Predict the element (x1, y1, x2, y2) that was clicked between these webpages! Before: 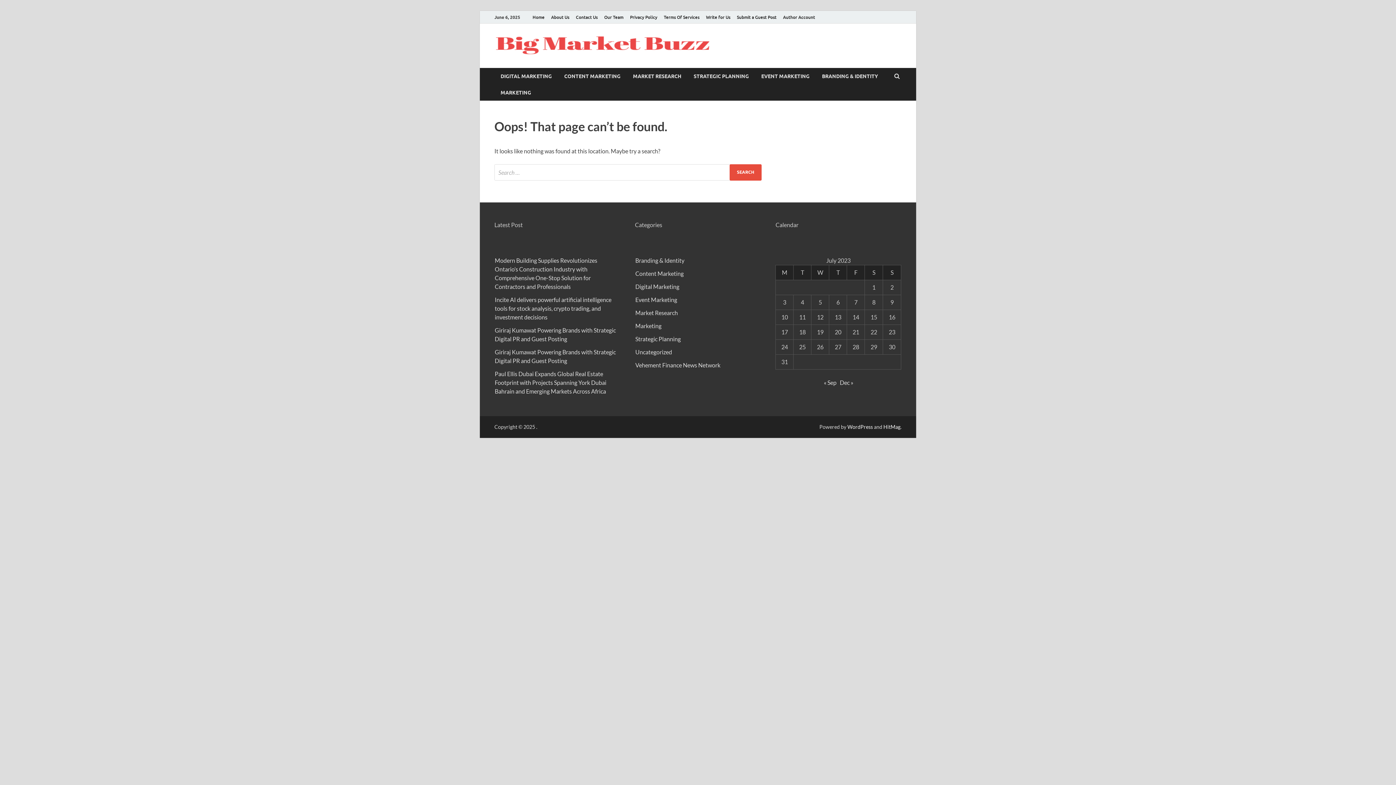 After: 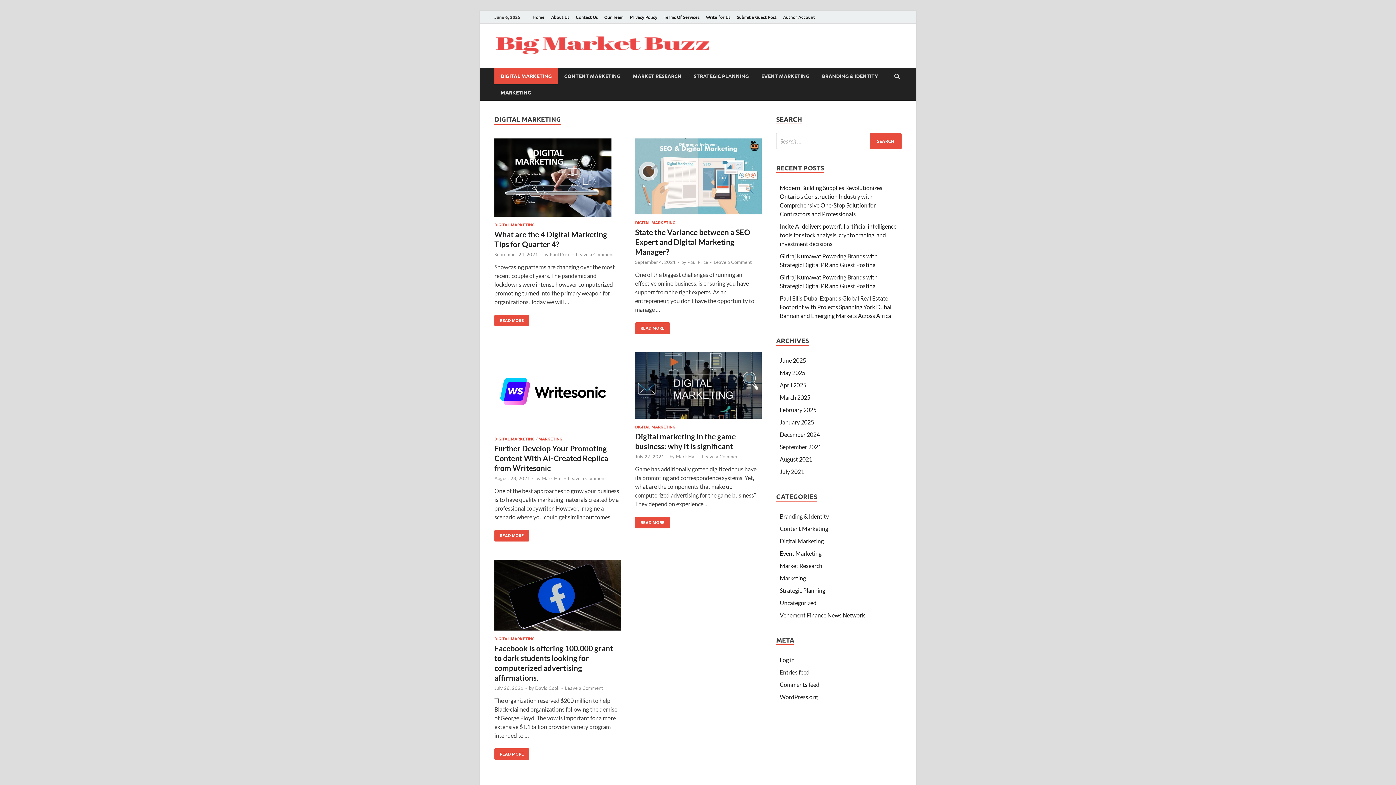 Action: bbox: (635, 283, 679, 290) label: Digital Marketing